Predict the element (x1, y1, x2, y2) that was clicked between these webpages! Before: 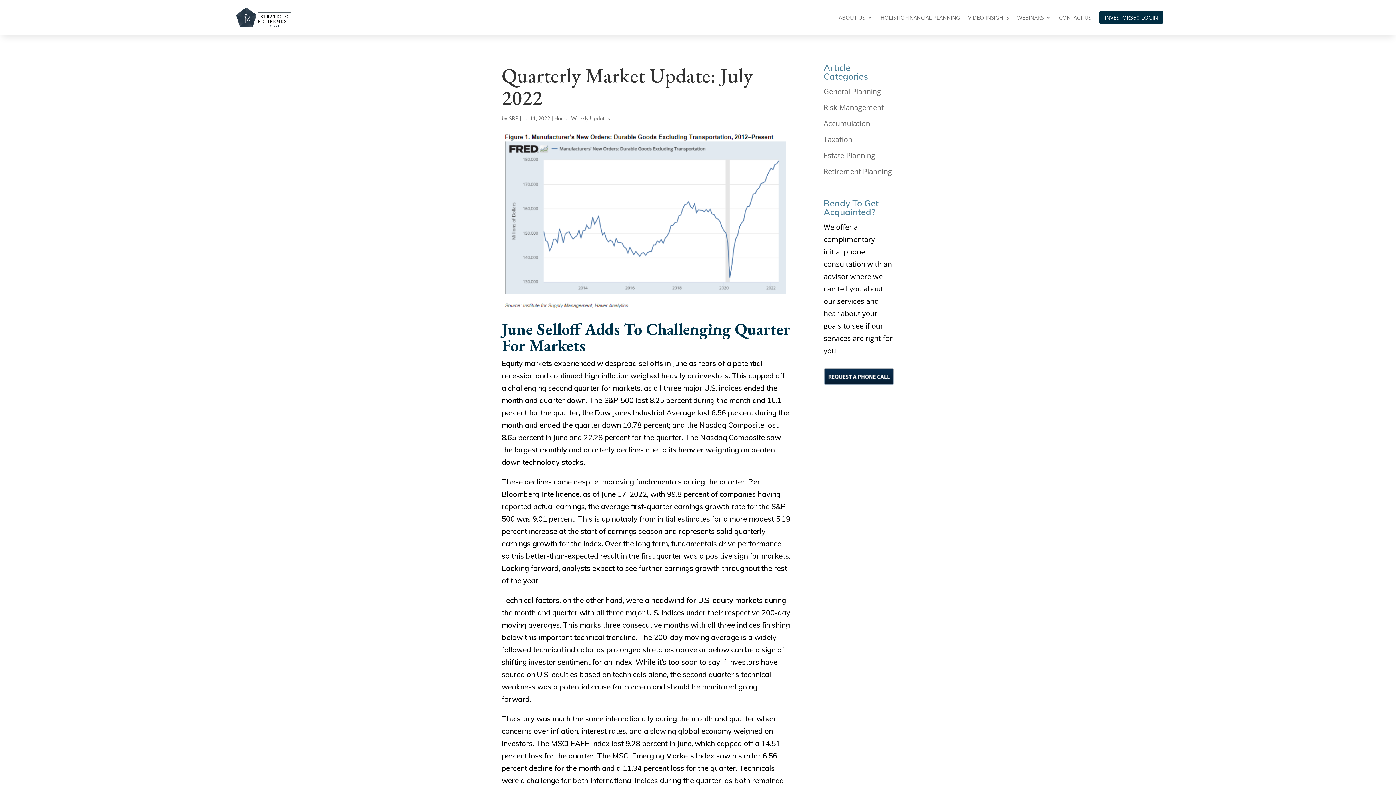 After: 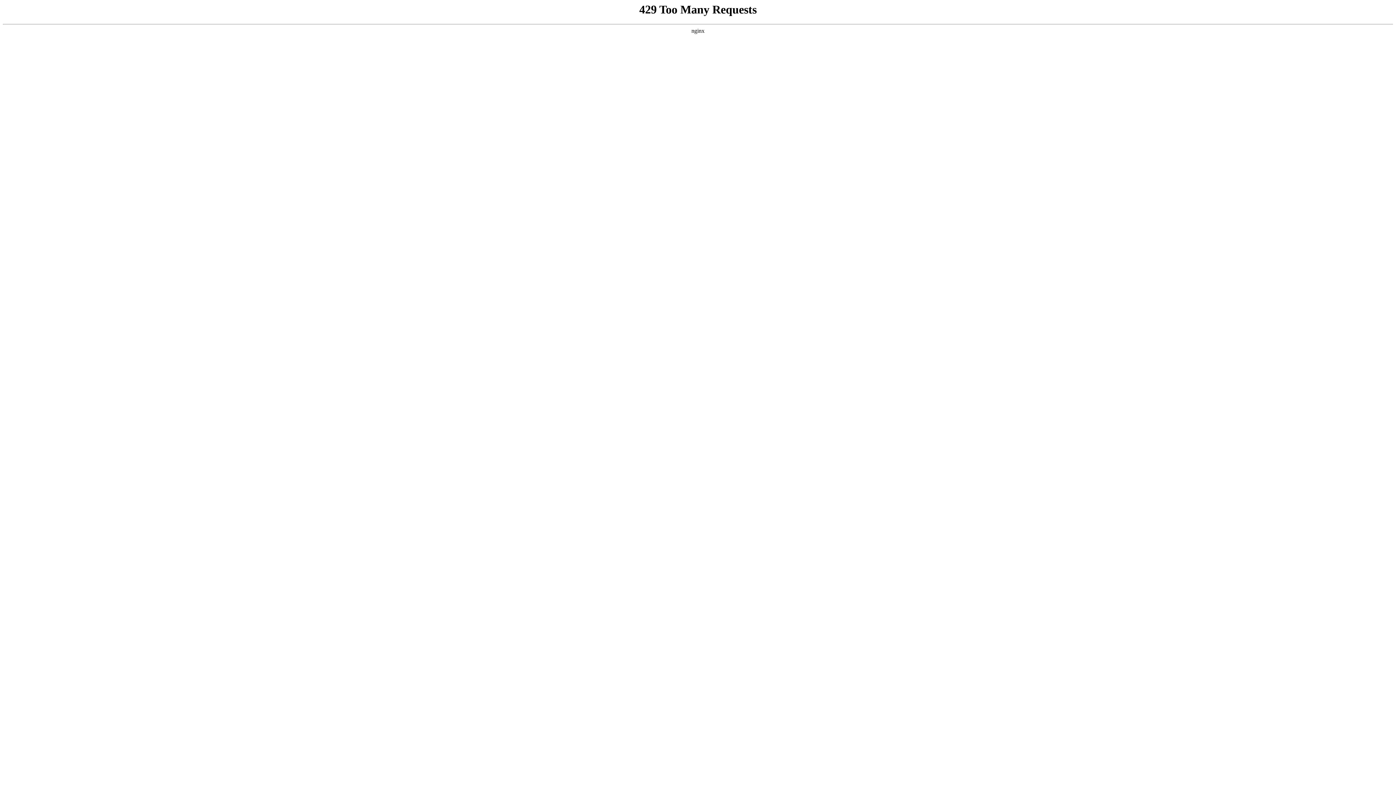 Action: label: Retirement Planning bbox: (823, 166, 892, 176)